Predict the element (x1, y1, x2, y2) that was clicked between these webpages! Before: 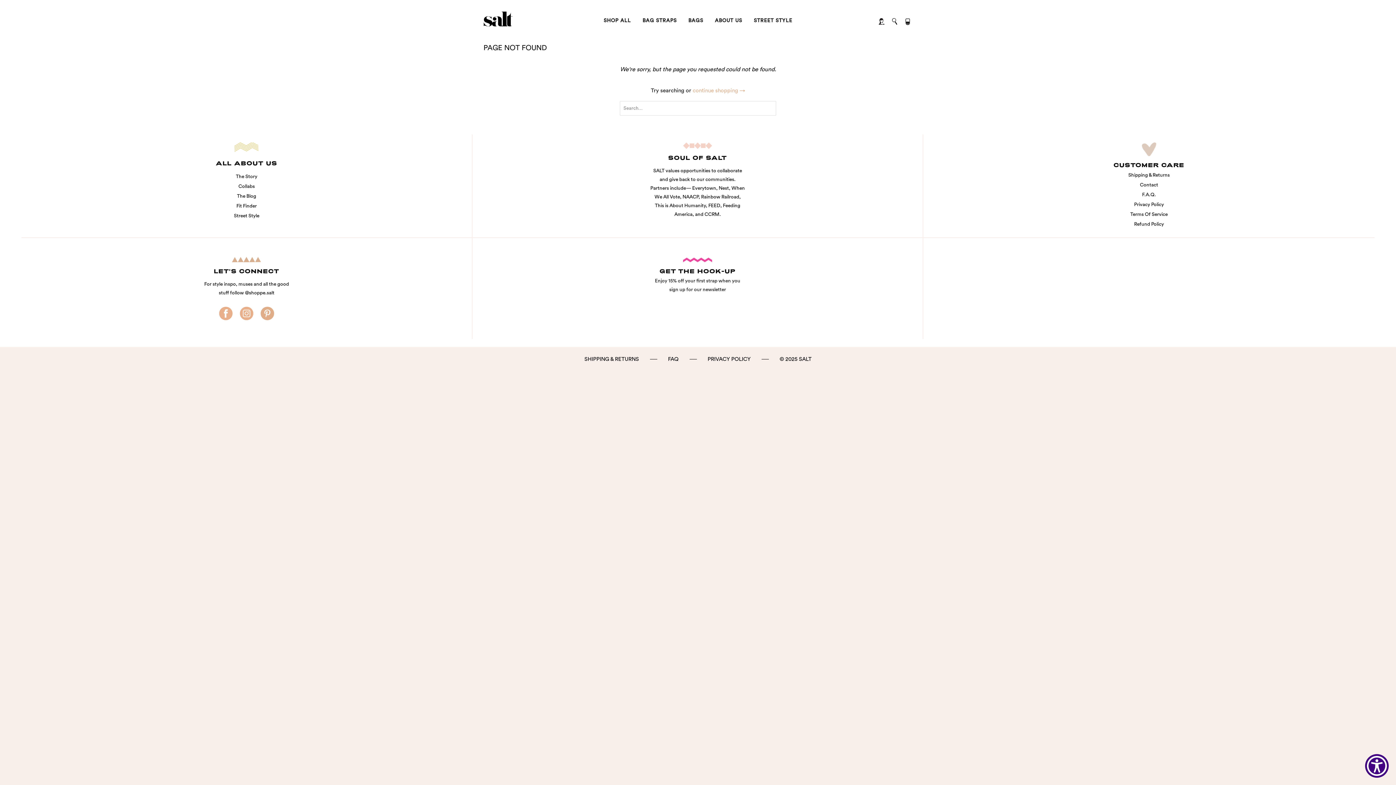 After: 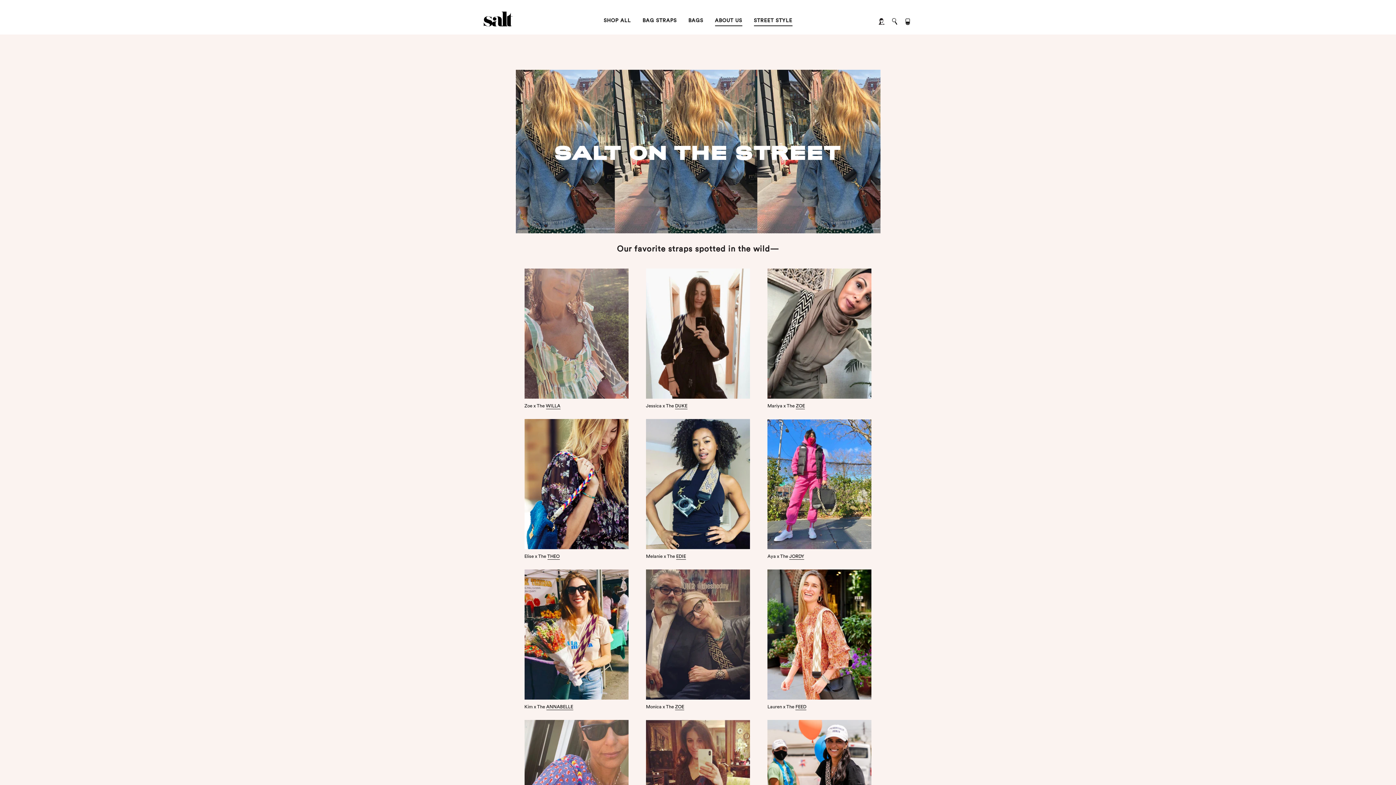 Action: label: Street Style bbox: (233, 213, 259, 218)